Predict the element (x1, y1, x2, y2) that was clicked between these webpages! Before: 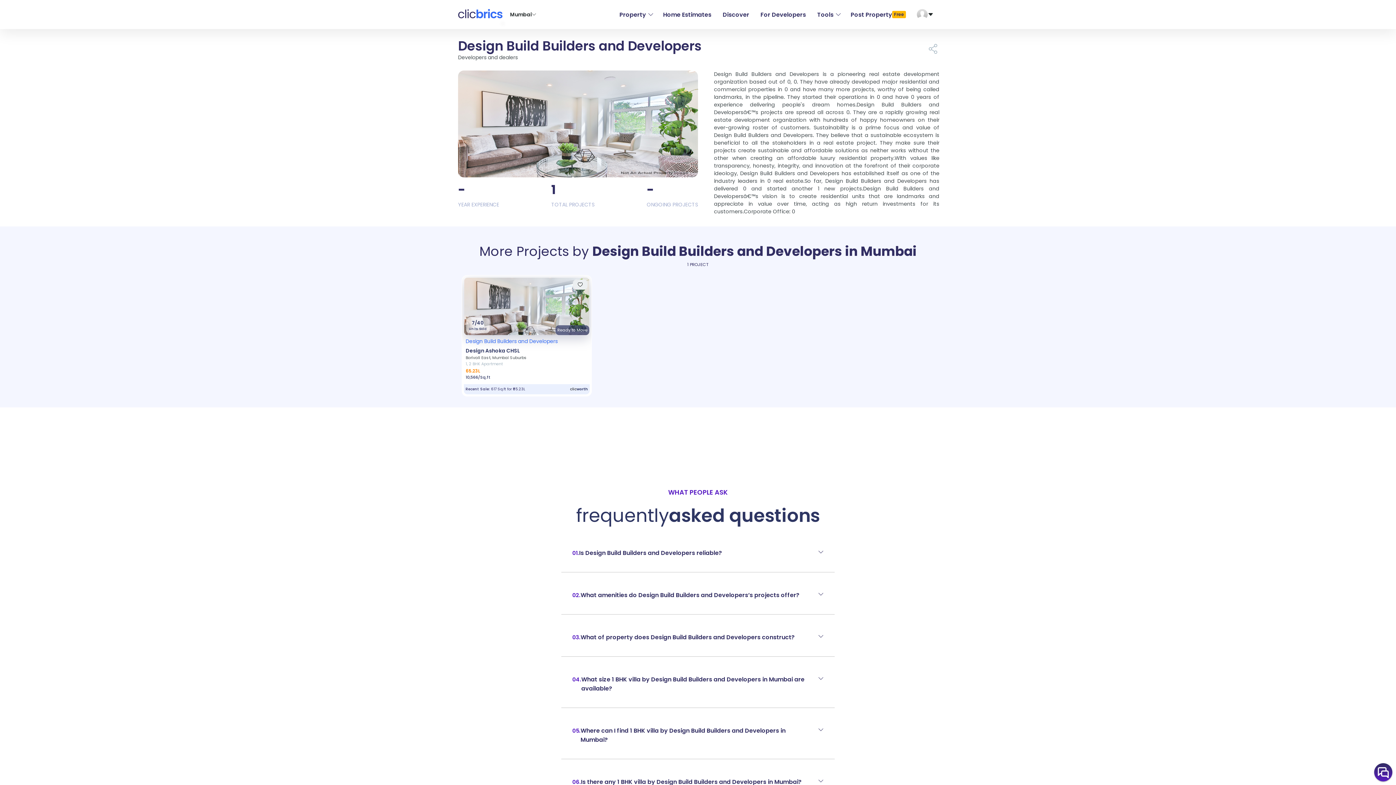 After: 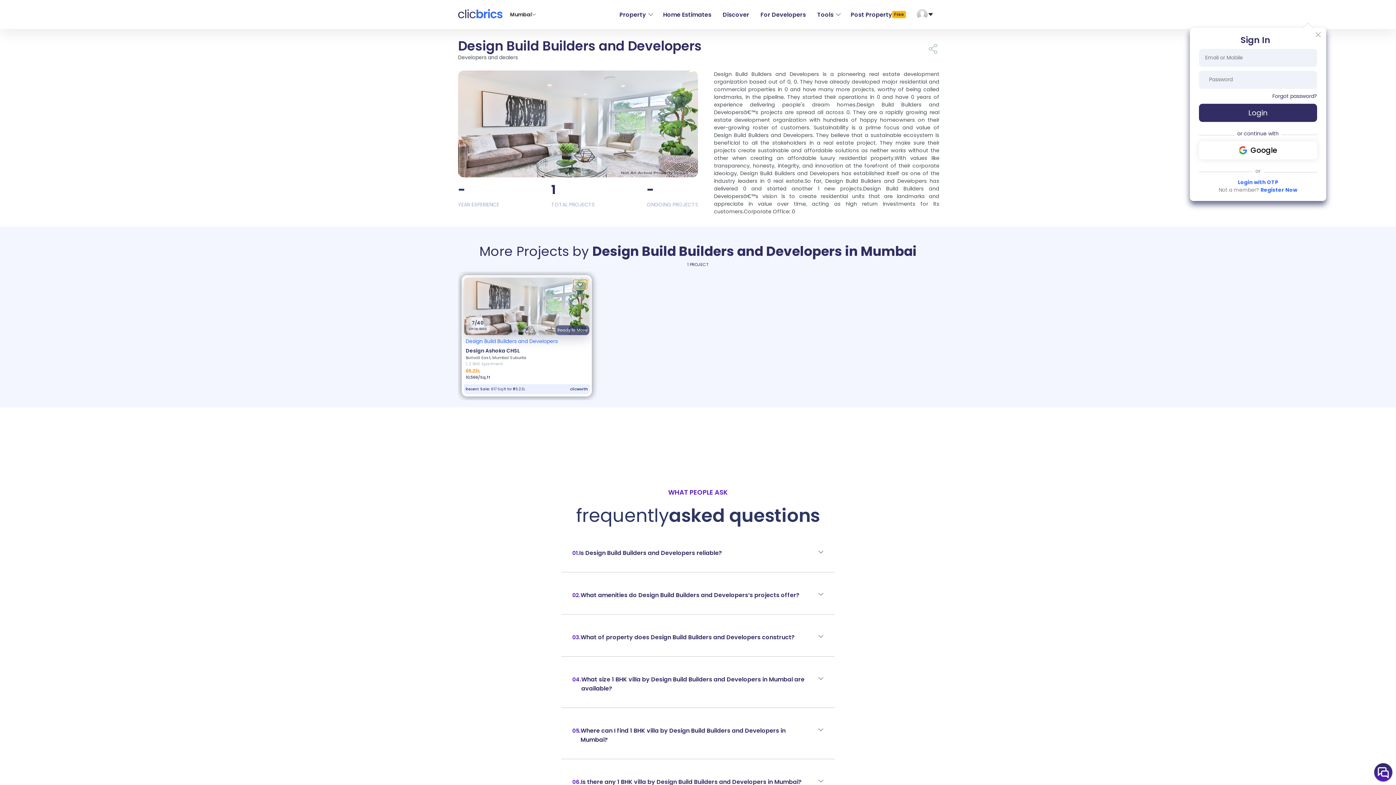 Action: bbox: (573, 279, 587, 289)